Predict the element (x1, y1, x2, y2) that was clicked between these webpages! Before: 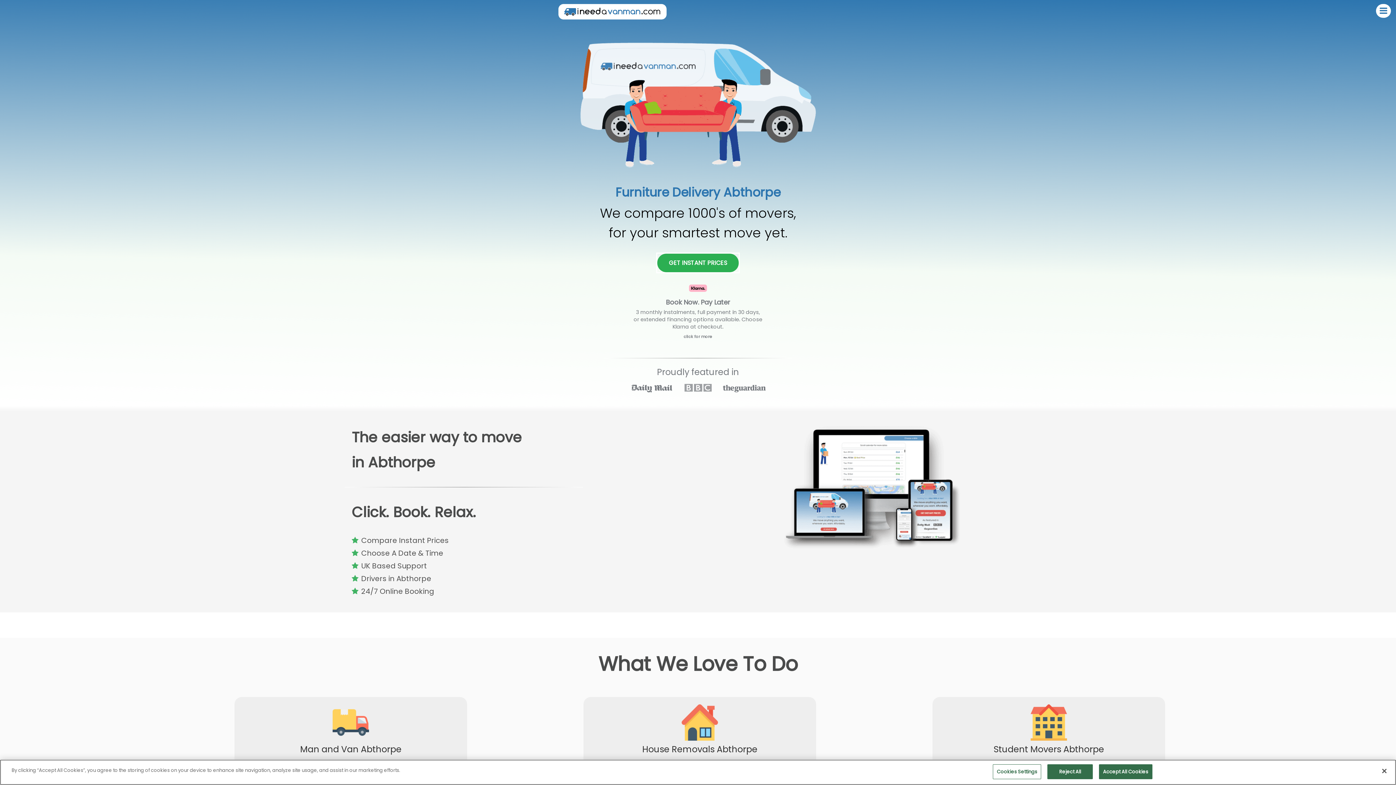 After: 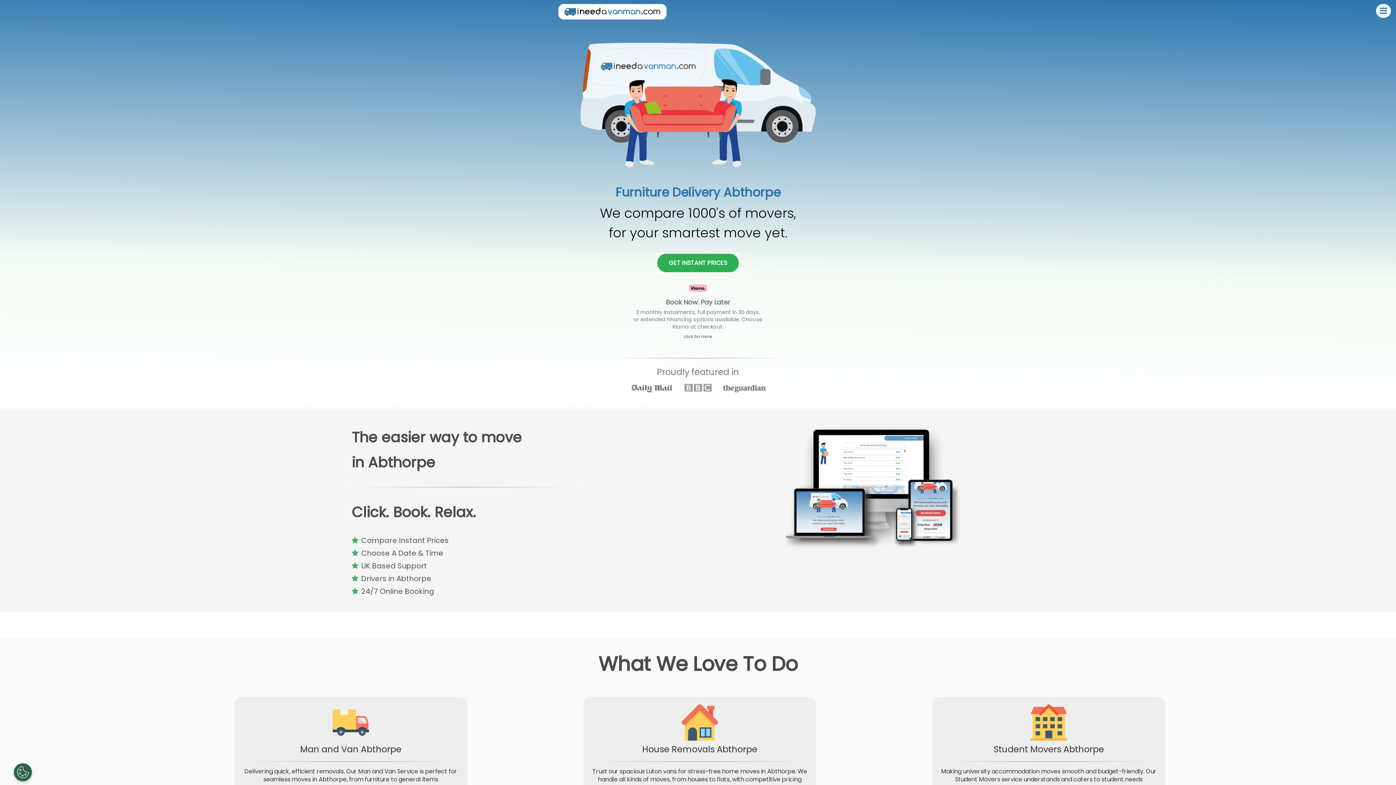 Action: bbox: (1099, 764, 1152, 779) label: Accept All Cookies